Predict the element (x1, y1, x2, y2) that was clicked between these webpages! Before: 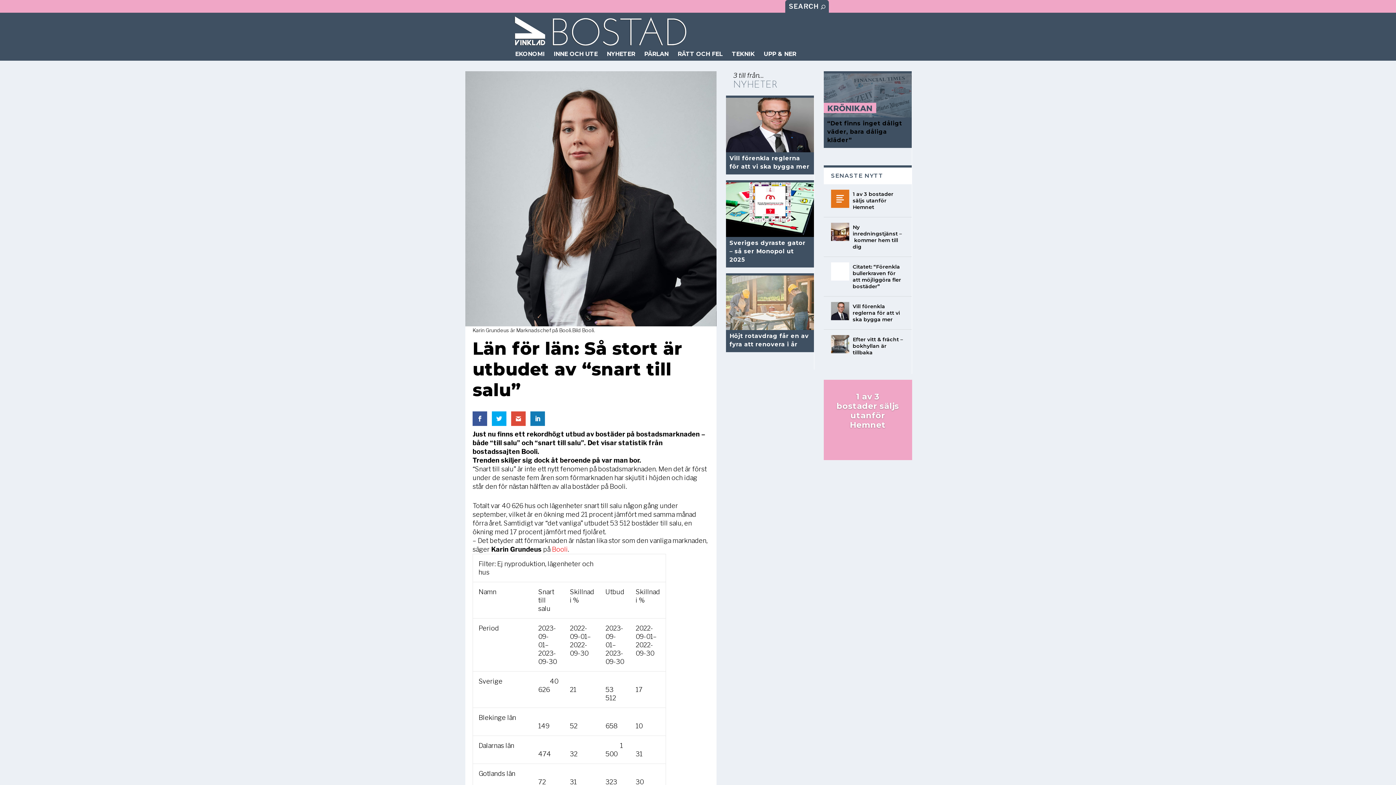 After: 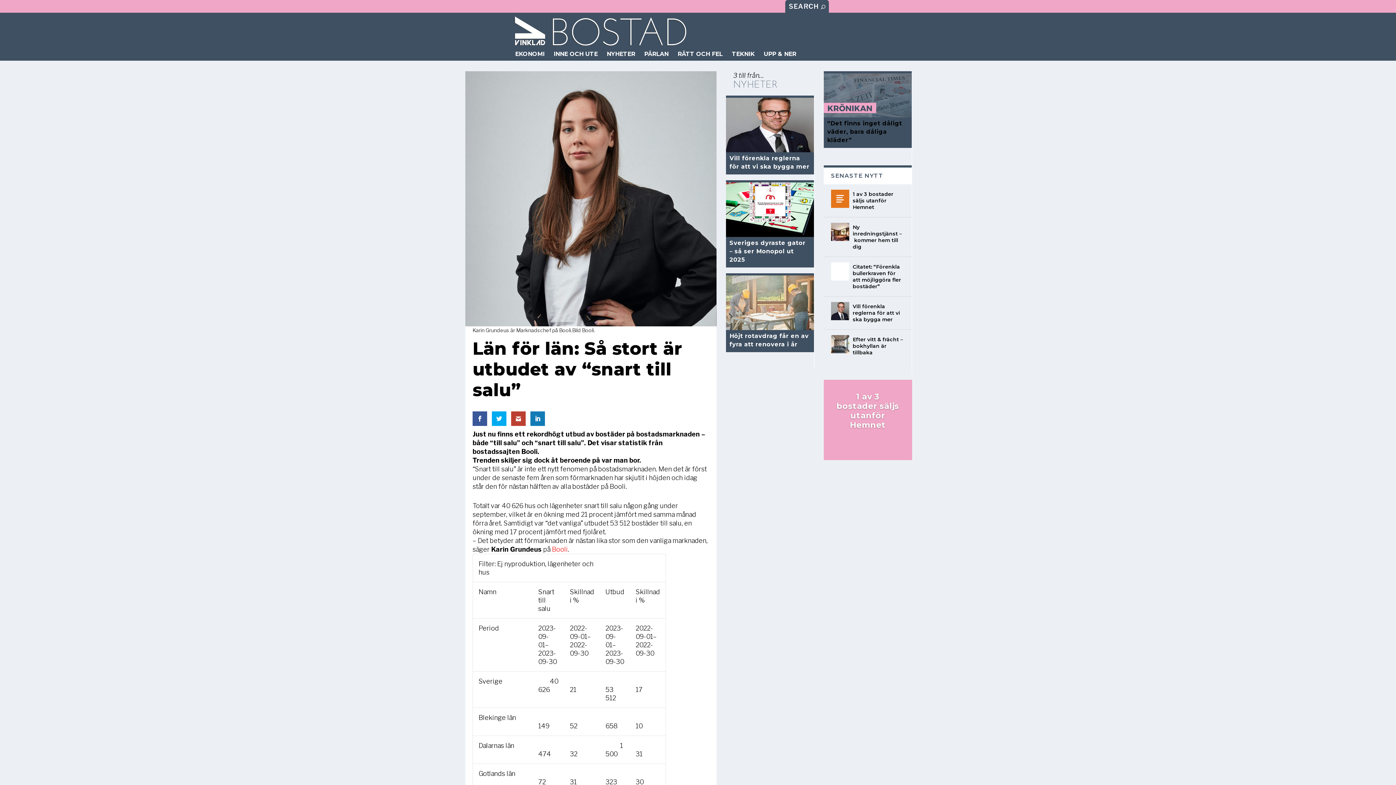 Action: bbox: (511, 411, 525, 426)